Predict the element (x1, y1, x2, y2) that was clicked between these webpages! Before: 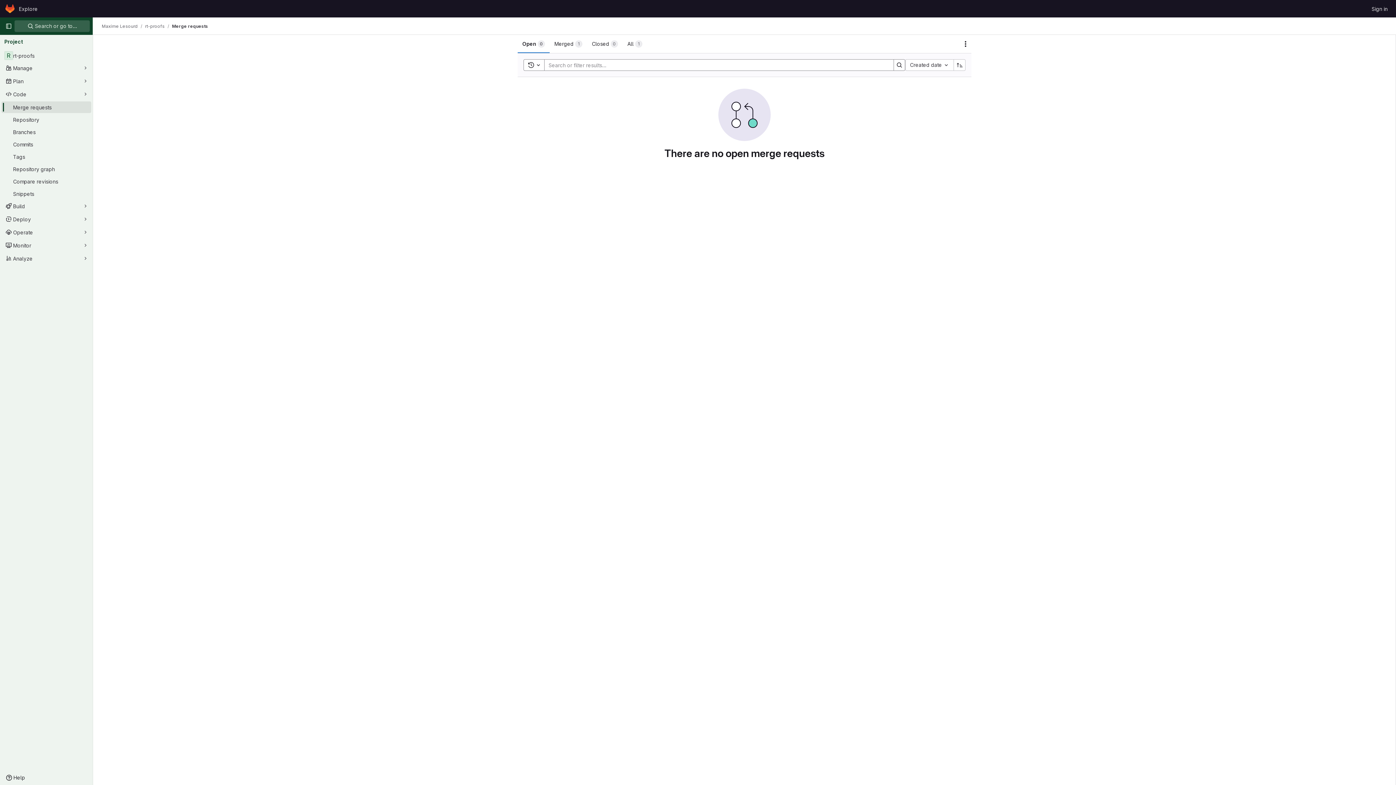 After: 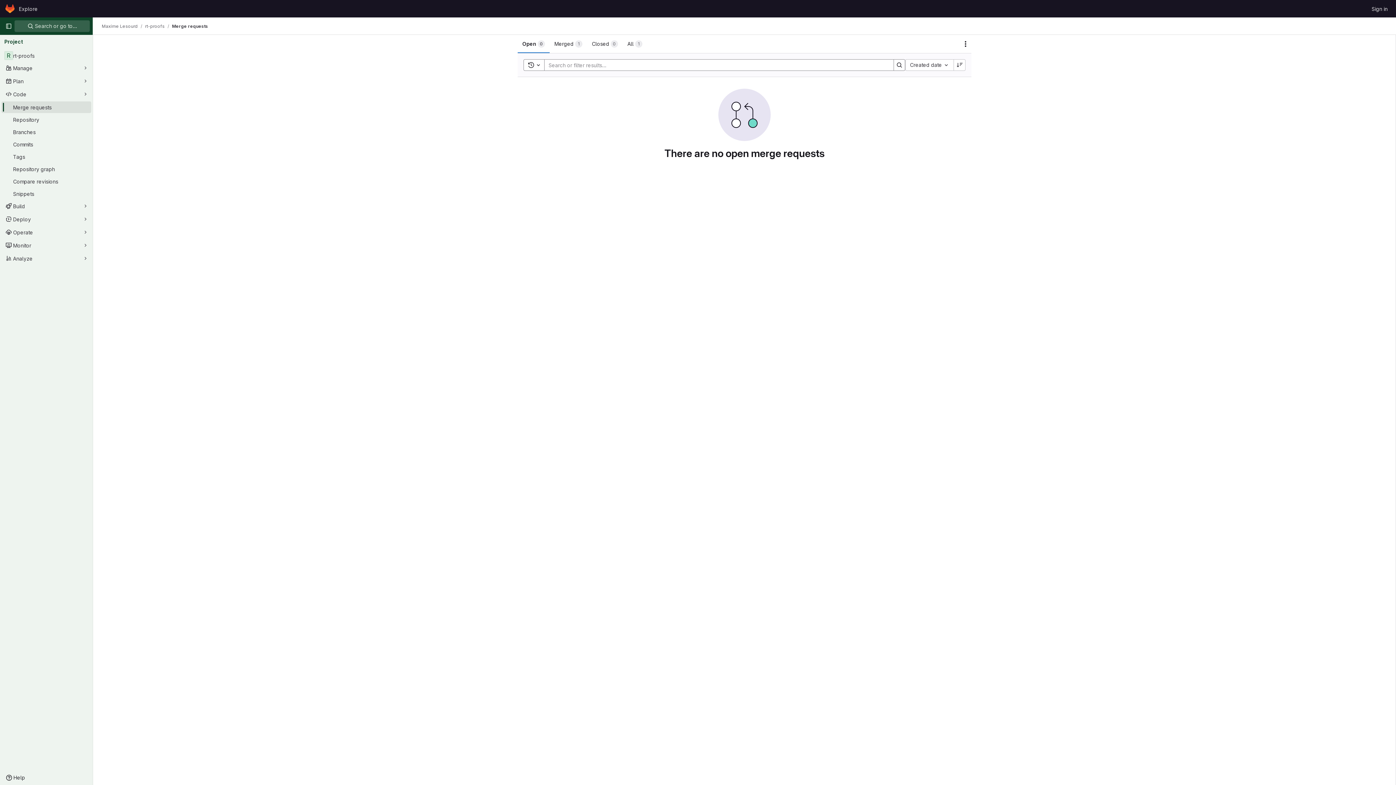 Action: bbox: (1, 101, 91, 113) label: Merge requests